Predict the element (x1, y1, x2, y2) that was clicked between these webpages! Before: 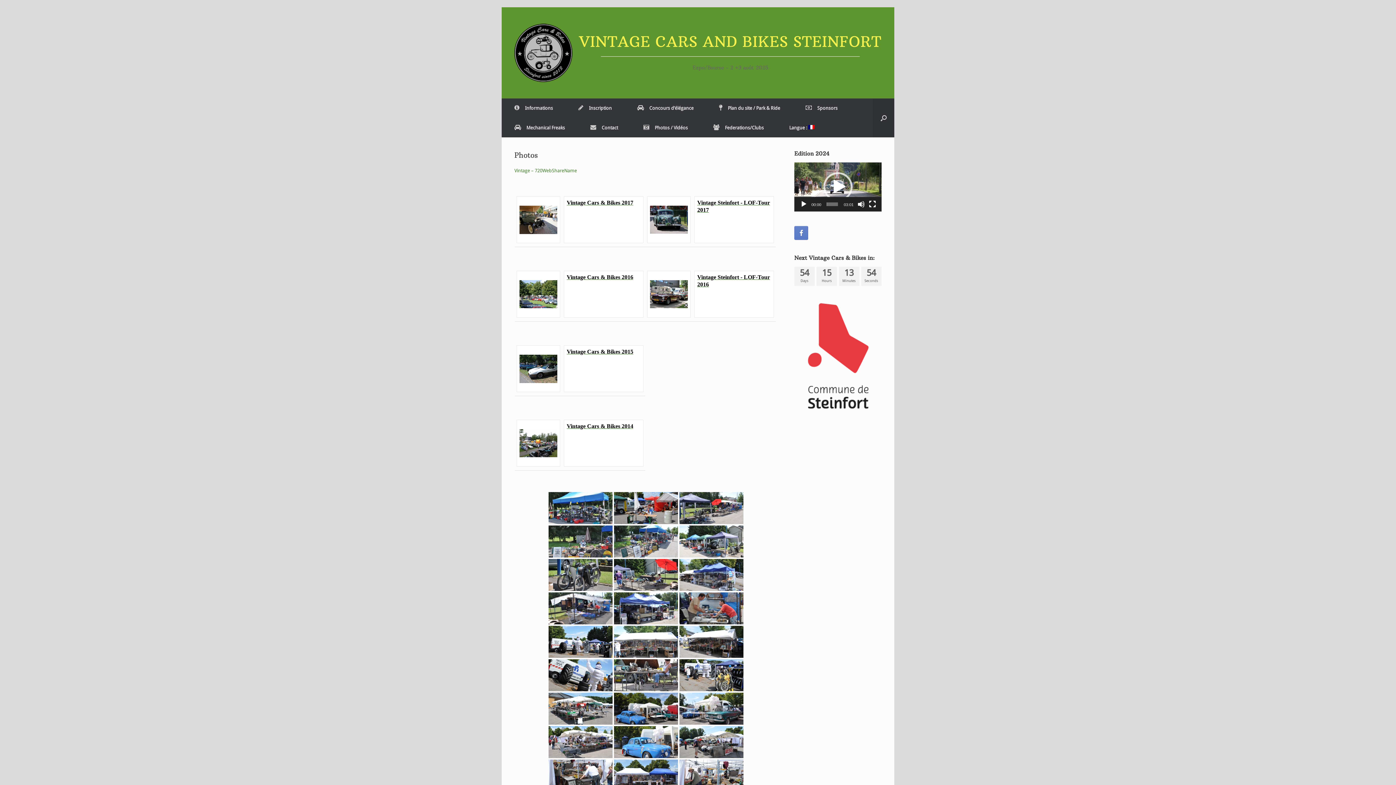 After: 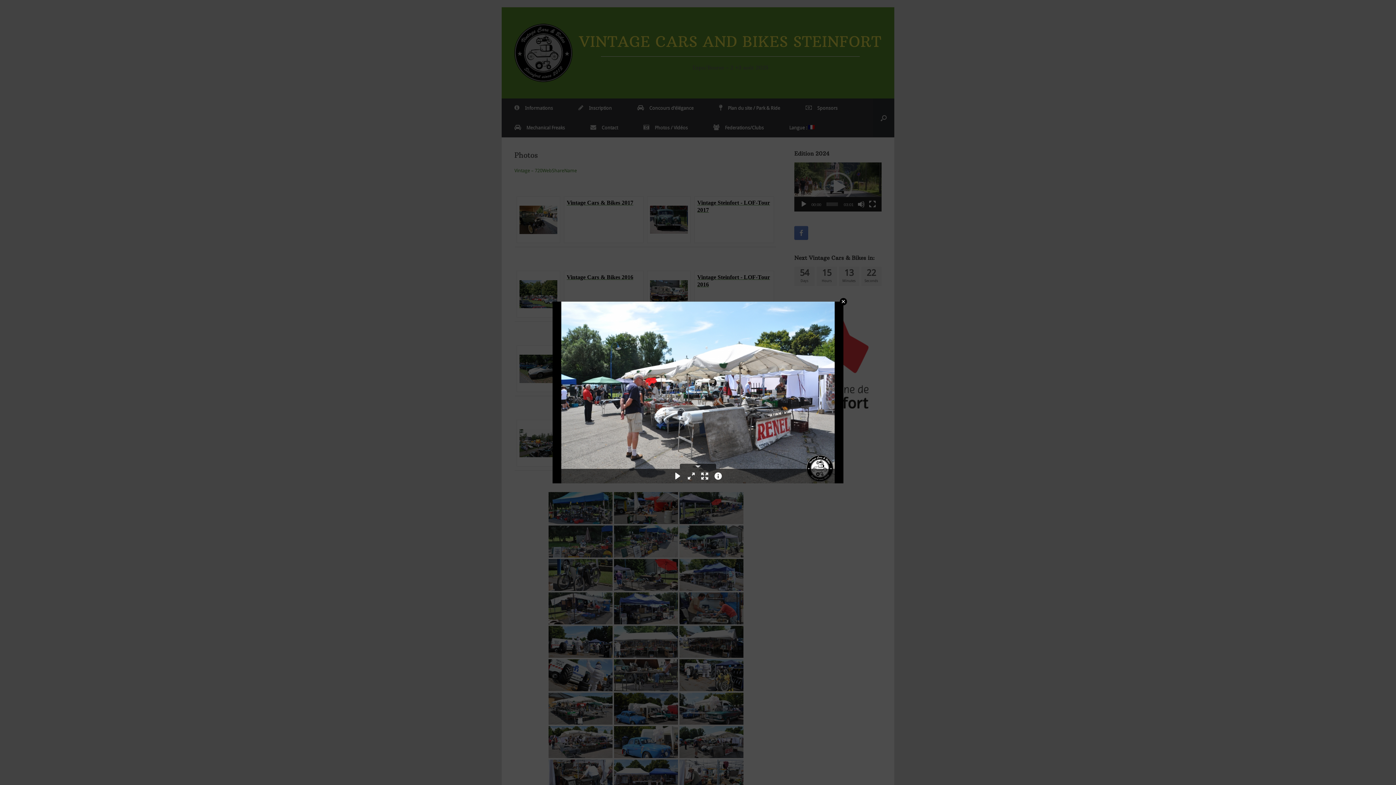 Action: bbox: (679, 726, 743, 758)